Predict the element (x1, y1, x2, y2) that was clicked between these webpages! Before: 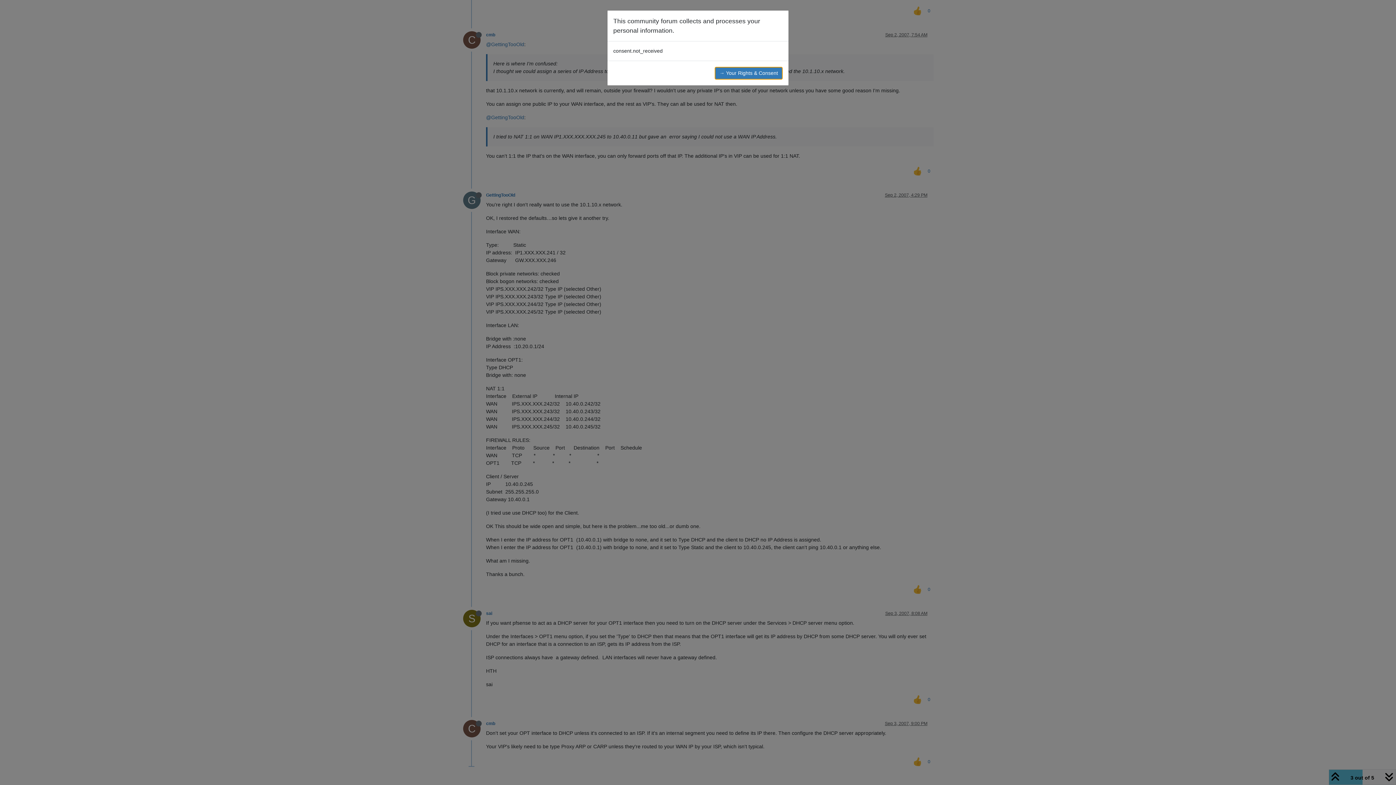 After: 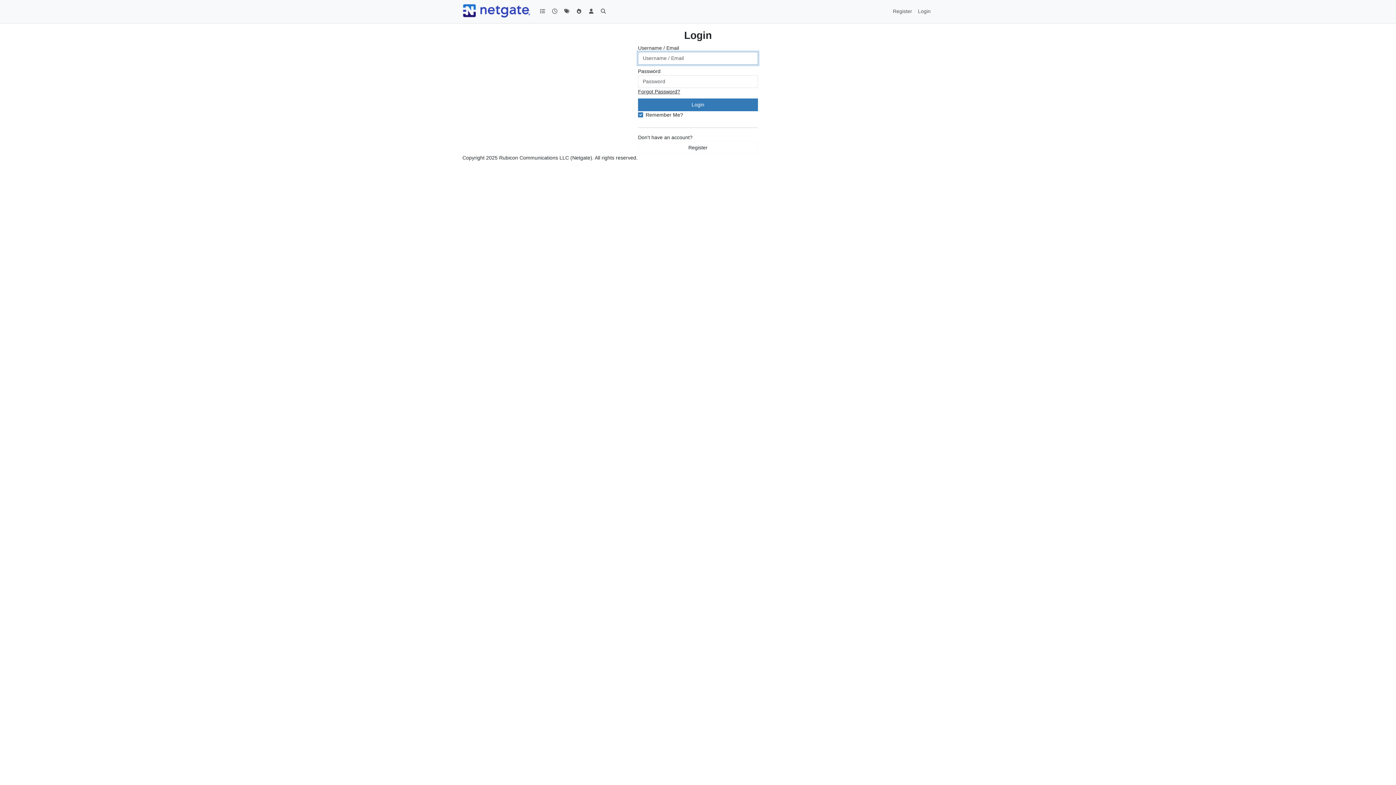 Action: bbox: (714, 66, 782, 79) label: → Your Rights & Consent